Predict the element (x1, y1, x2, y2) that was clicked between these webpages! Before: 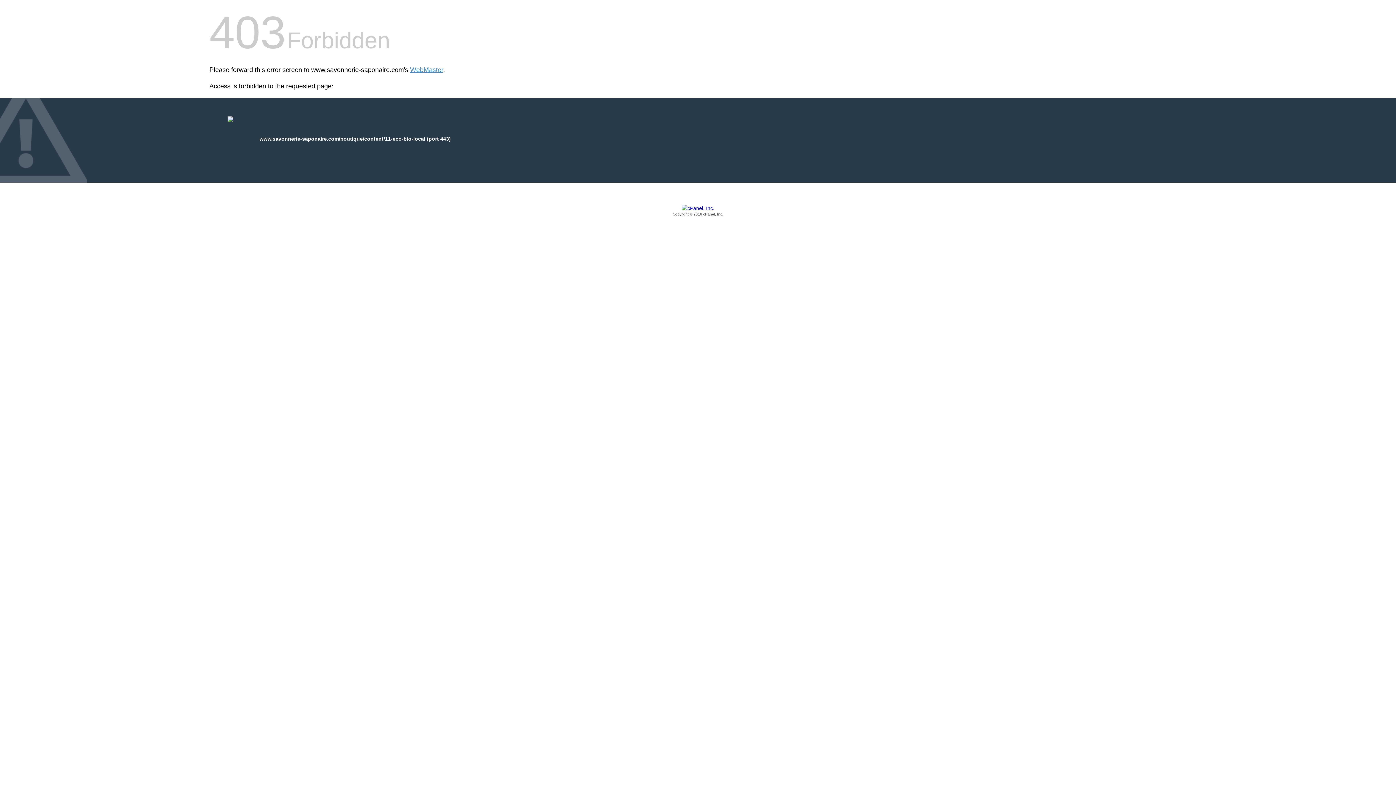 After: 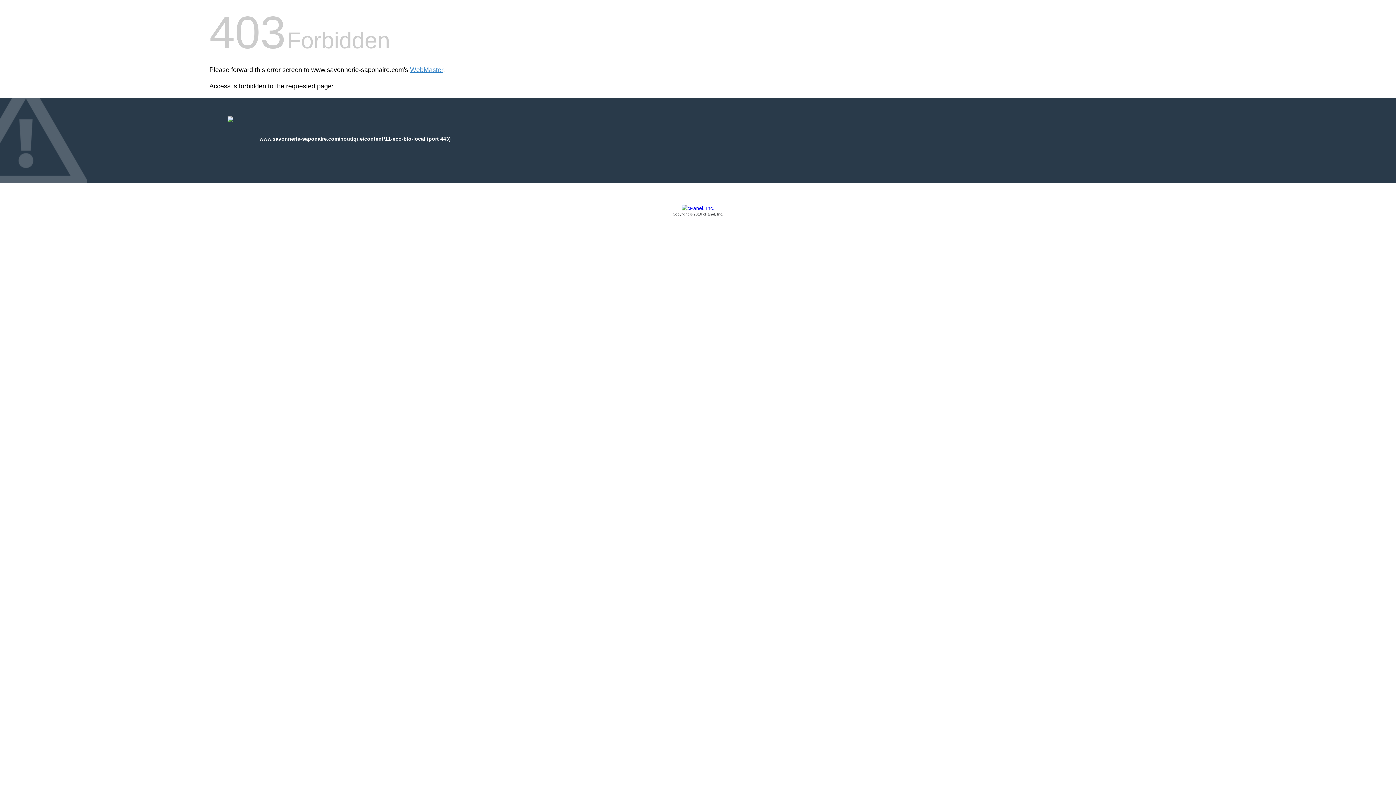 Action: label: Copyright © 2016 cPanel, Inc. bbox: (209, 205, 1186, 217)